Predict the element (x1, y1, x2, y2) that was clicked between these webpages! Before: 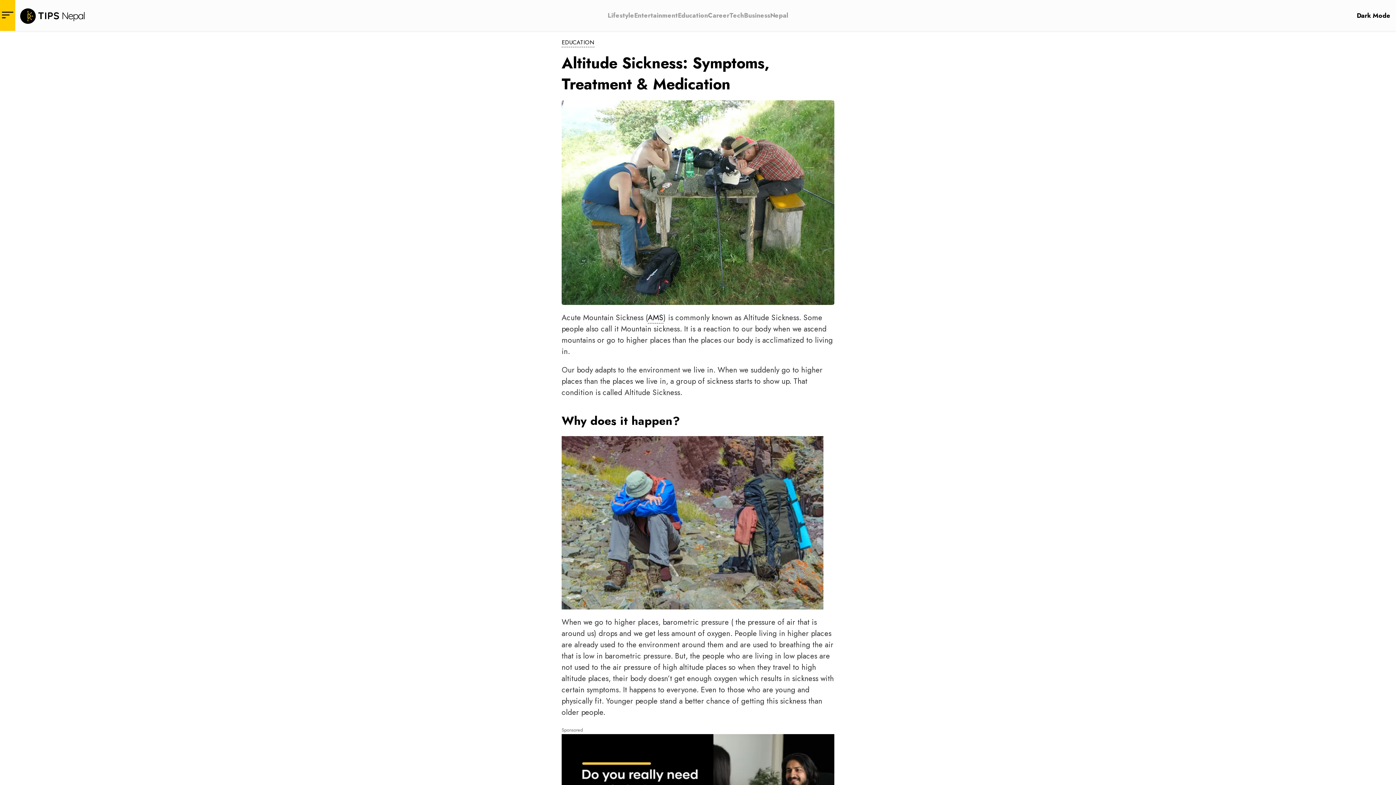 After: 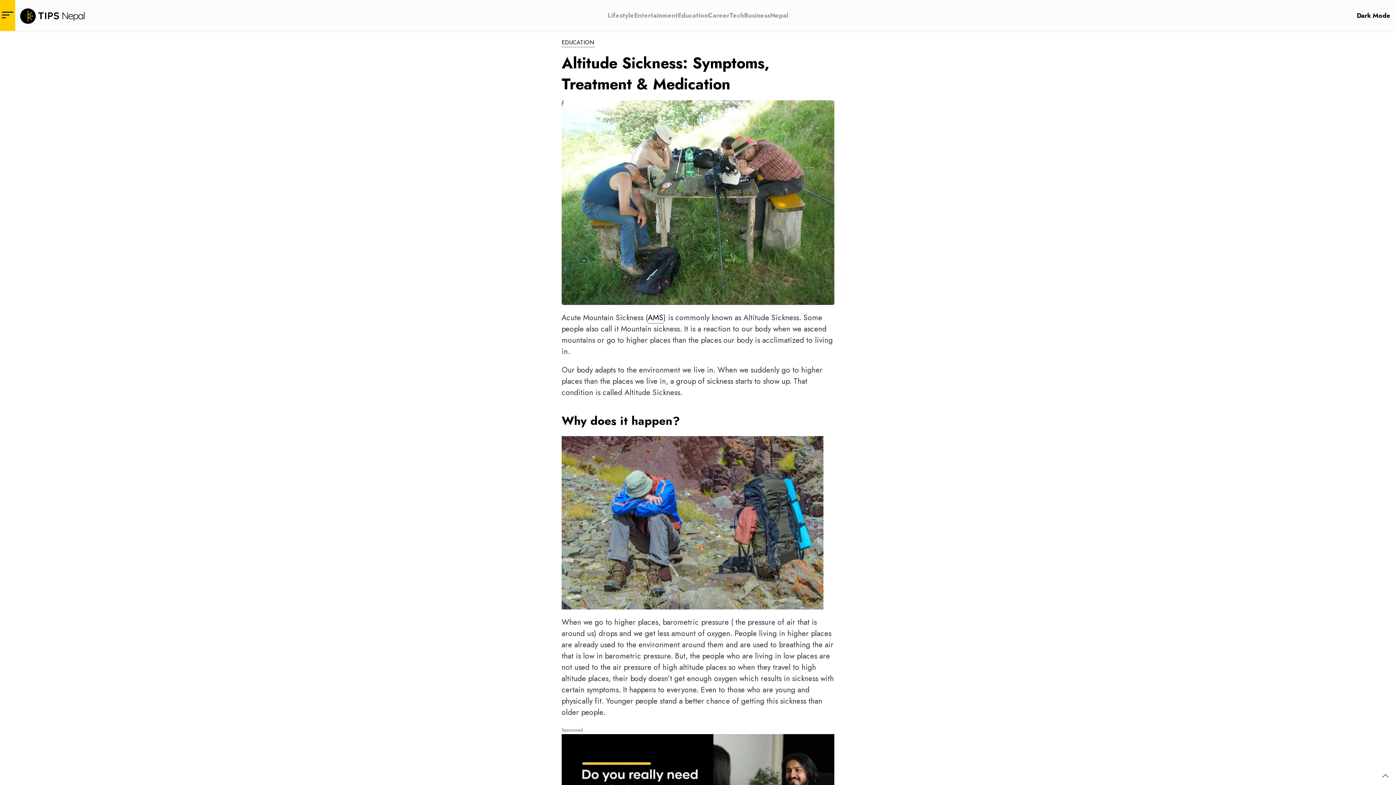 Action: label: Dark Mode bbox: (1351, 0, 1396, 30)